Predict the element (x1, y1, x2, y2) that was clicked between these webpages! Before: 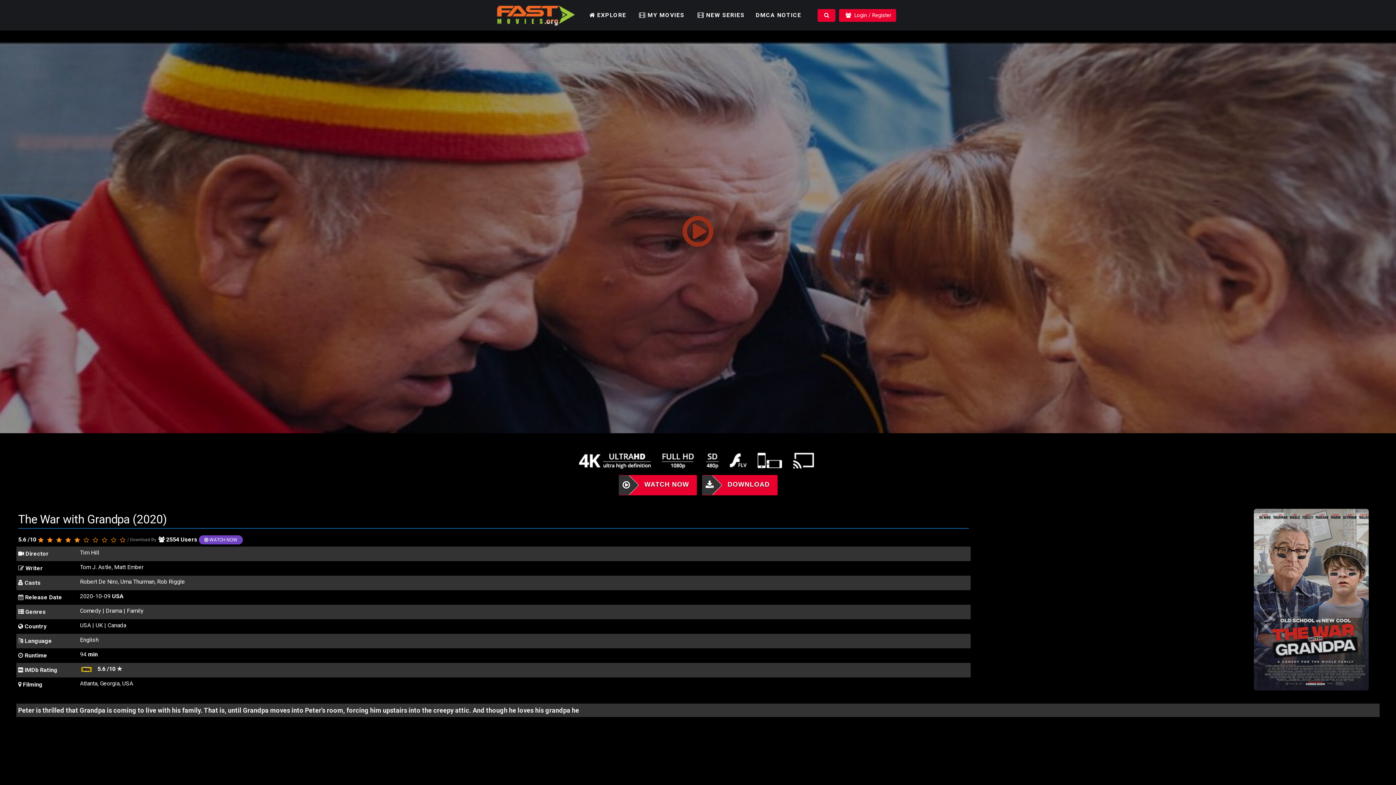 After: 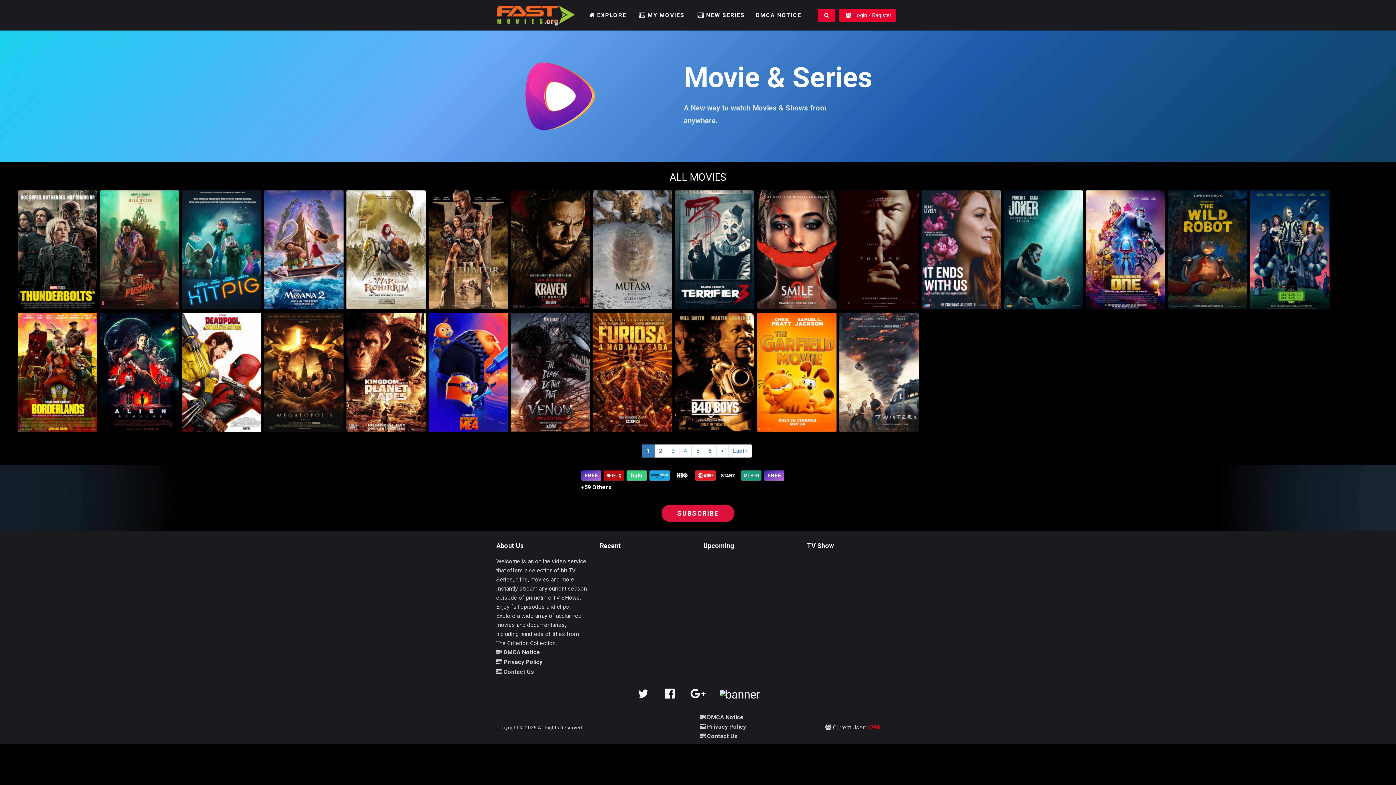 Action: bbox: (631, 0, 690, 30) label: MY MOVIES